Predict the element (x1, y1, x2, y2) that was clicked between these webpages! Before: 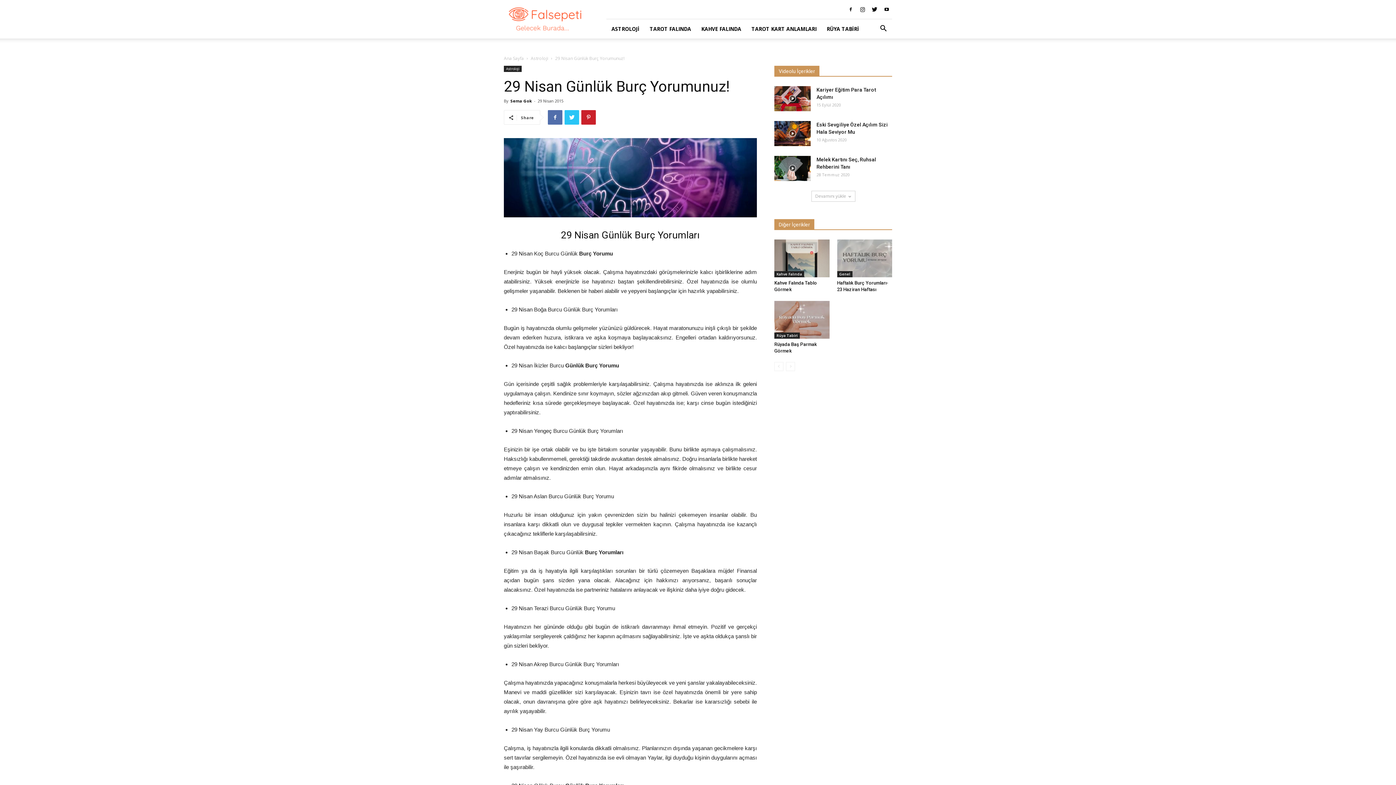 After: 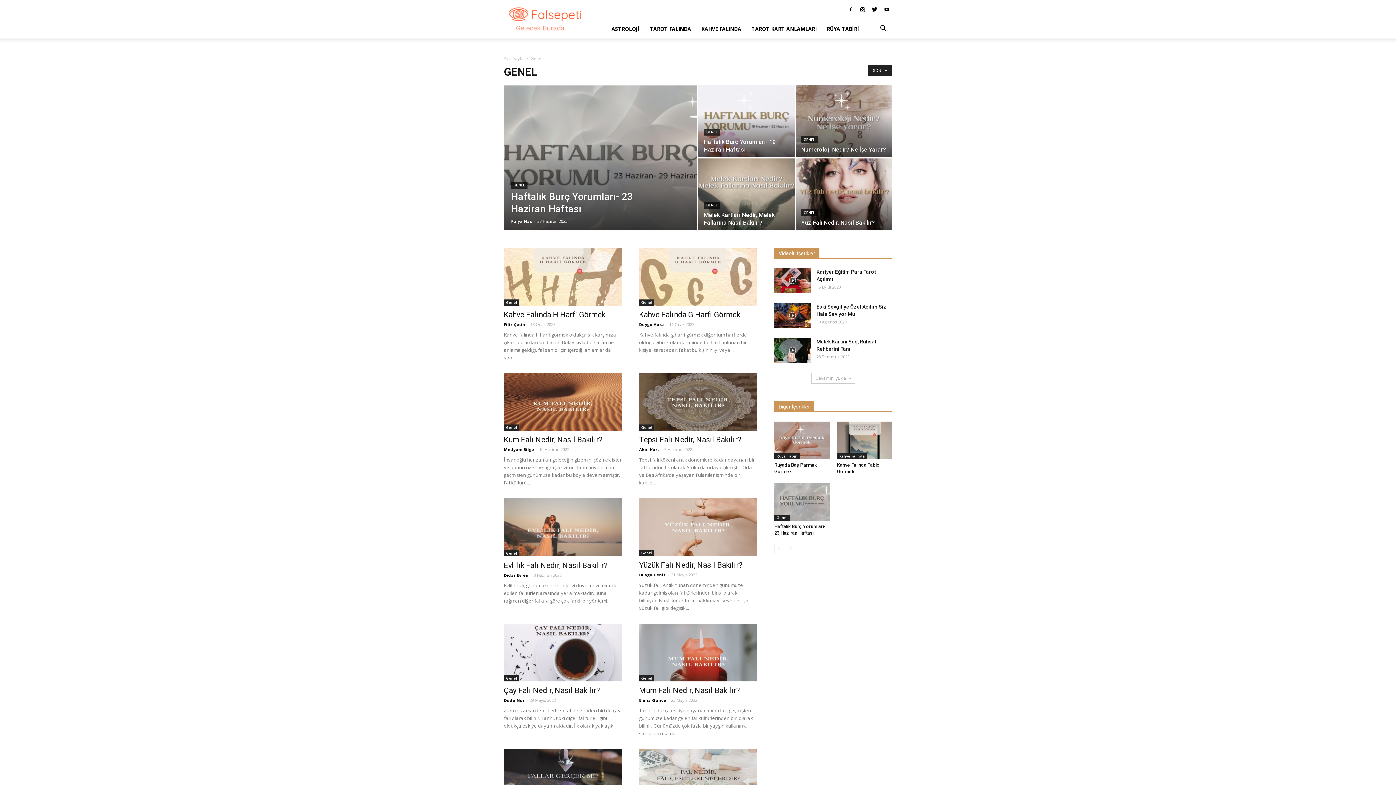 Action: label: Genel bbox: (837, 271, 852, 277)